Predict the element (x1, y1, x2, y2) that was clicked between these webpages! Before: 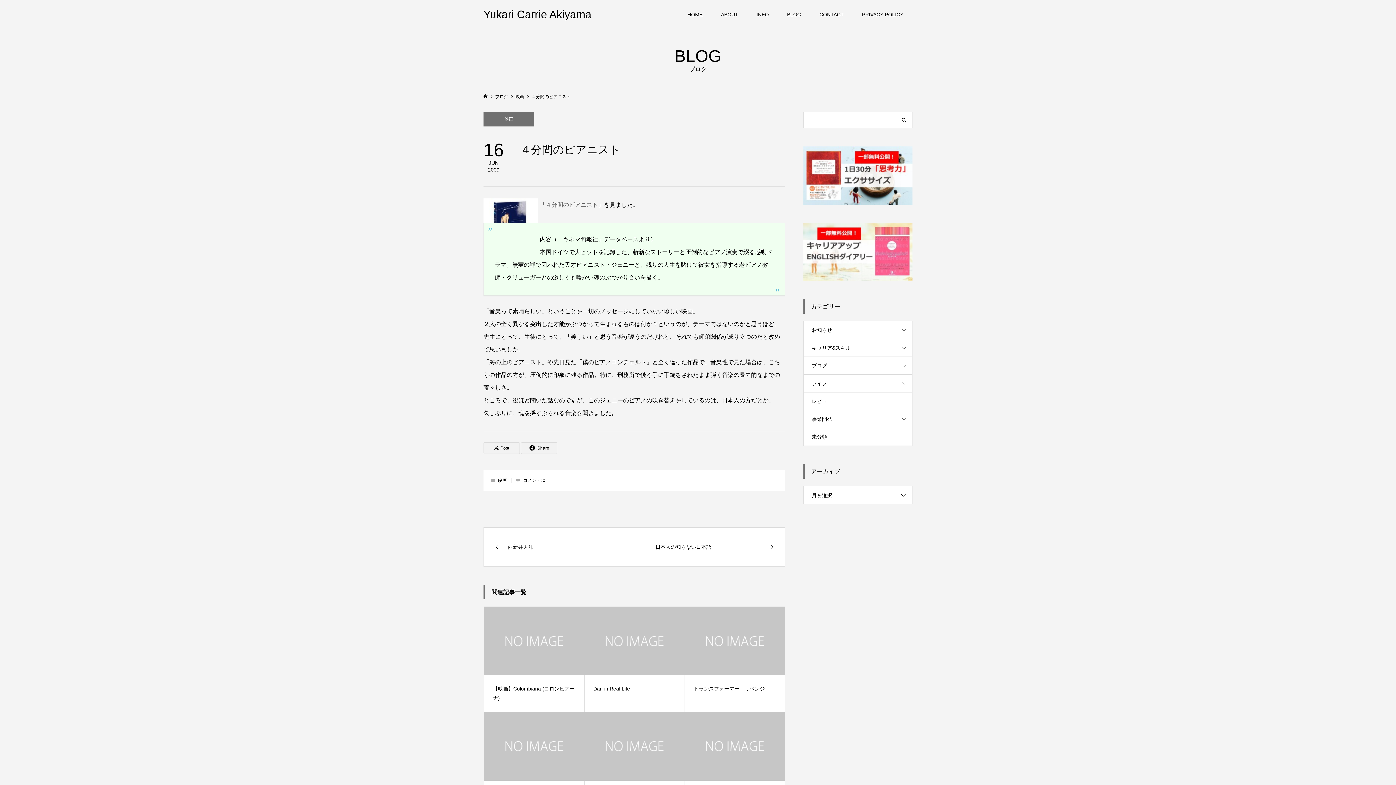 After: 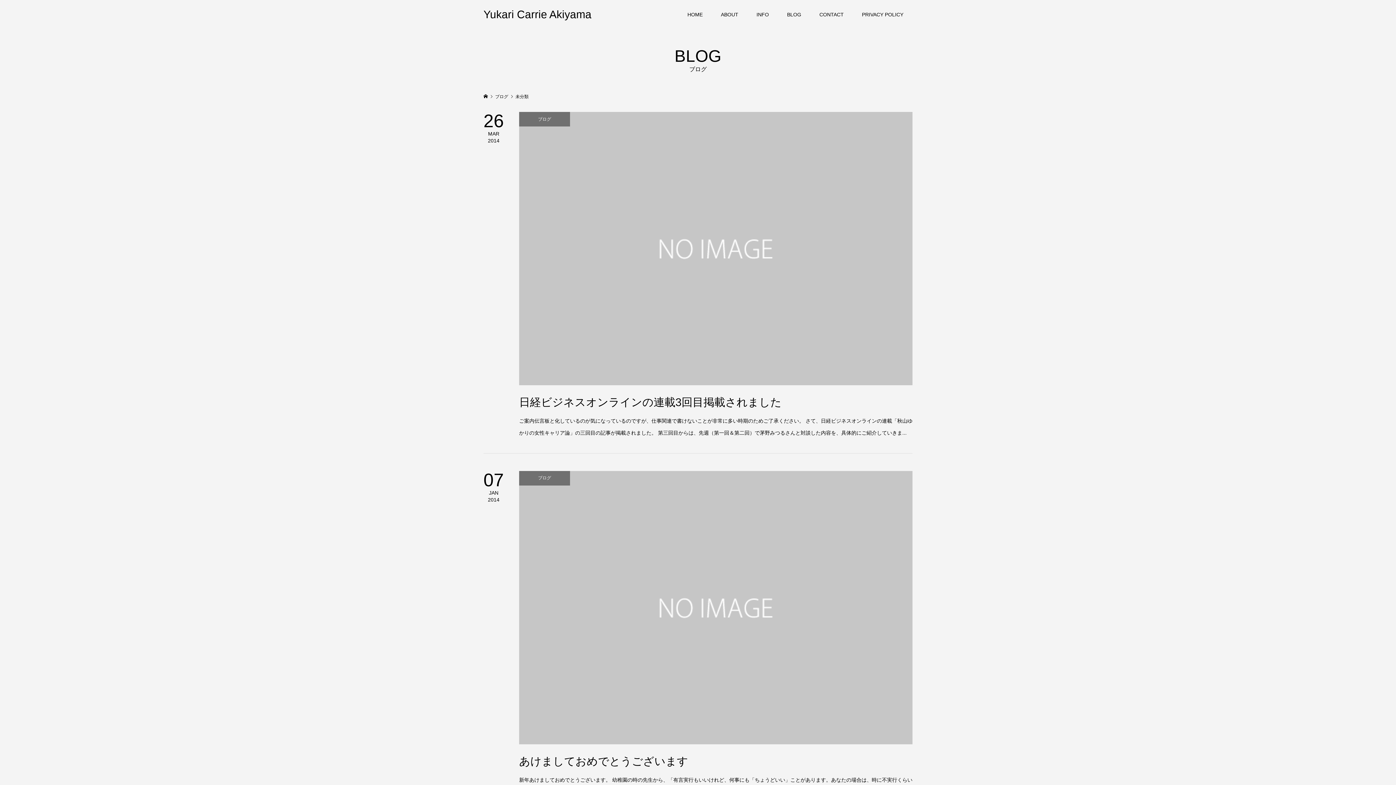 Action: bbox: (804, 428, 912, 445) label: 未分類